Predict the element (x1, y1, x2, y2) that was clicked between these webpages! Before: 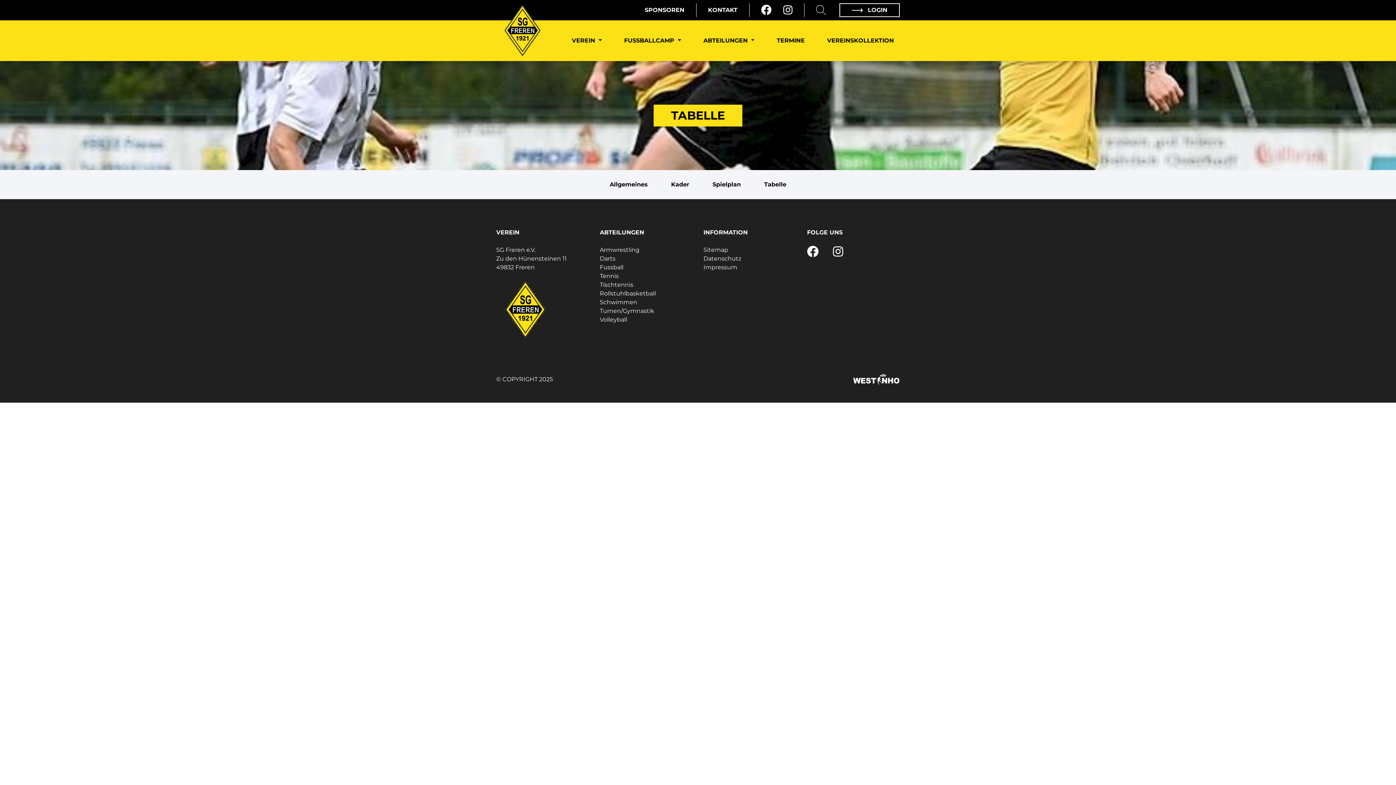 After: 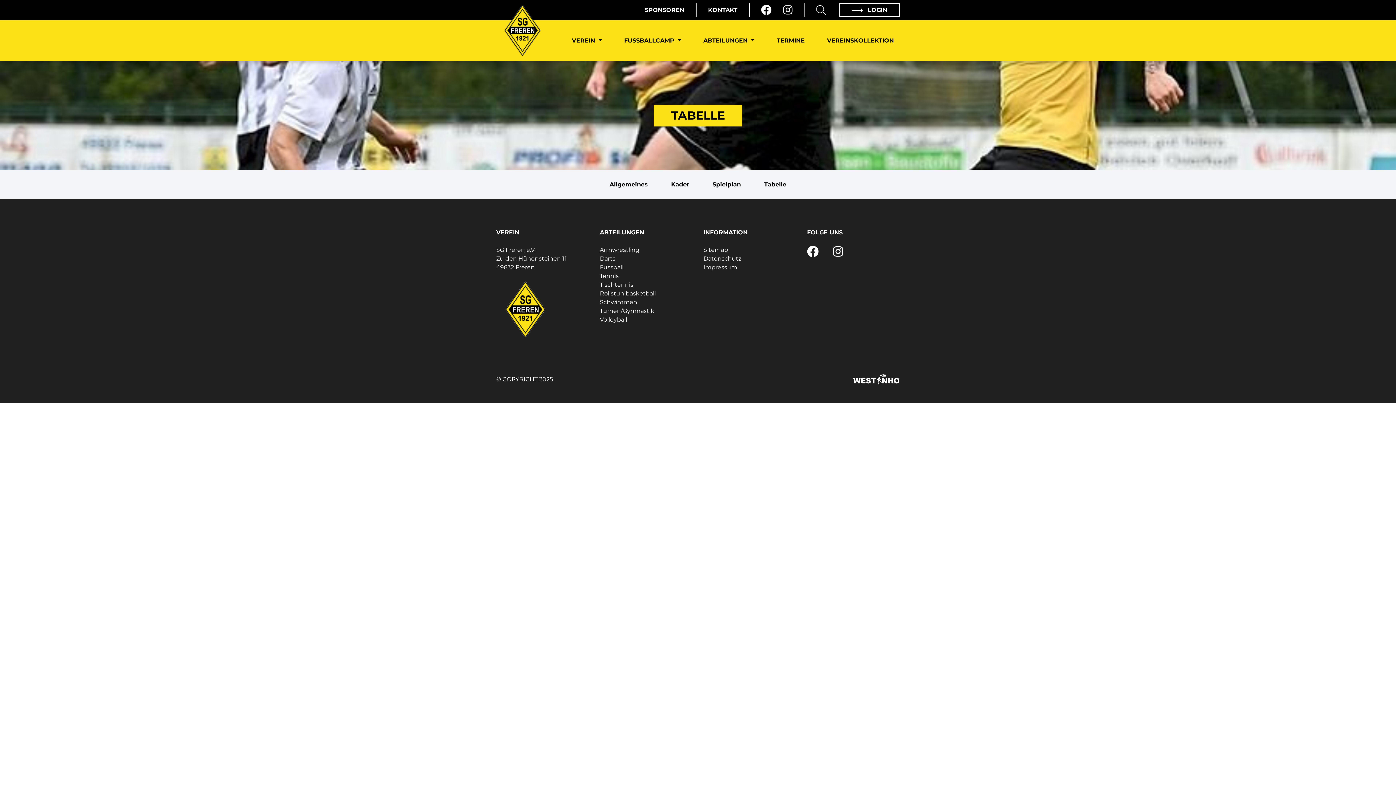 Action: bbox: (755, 3, 777, 17)